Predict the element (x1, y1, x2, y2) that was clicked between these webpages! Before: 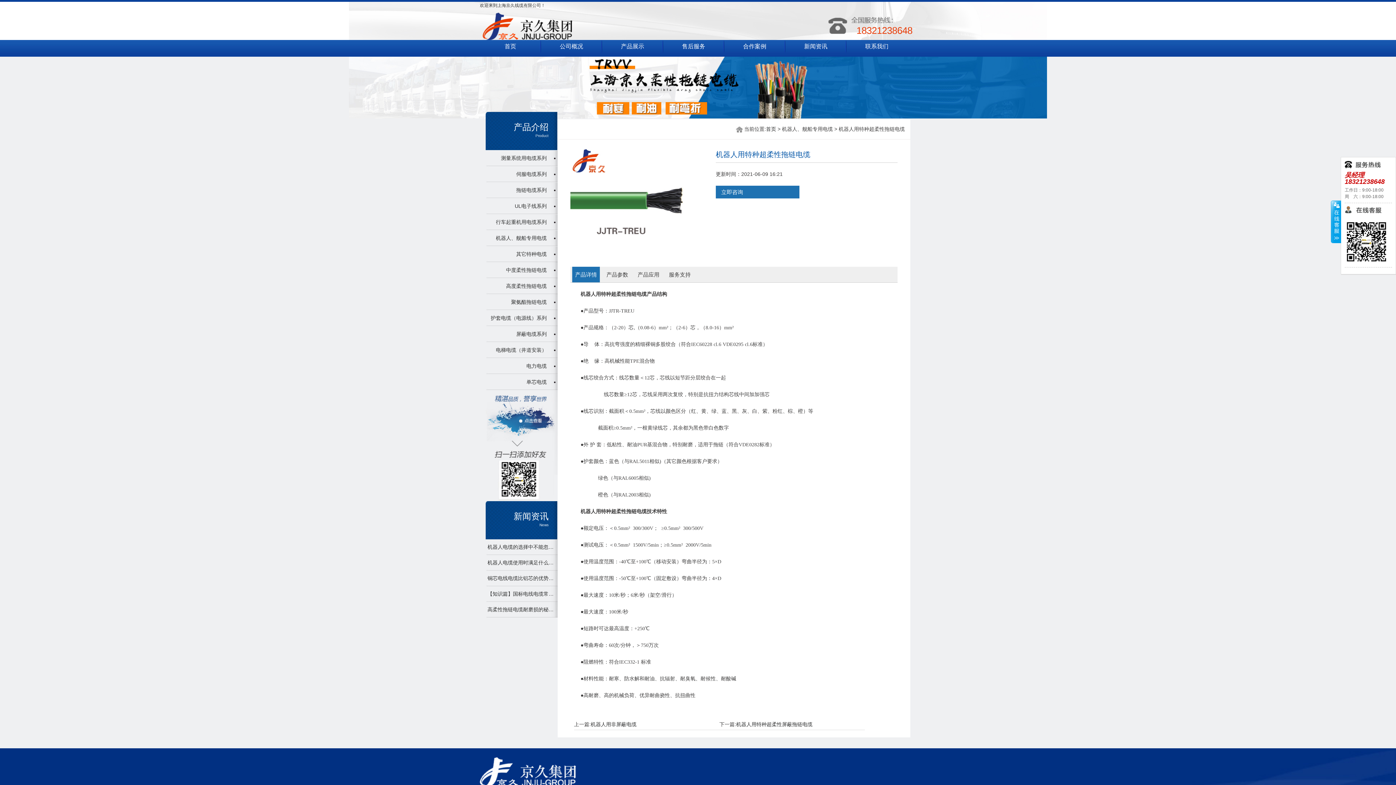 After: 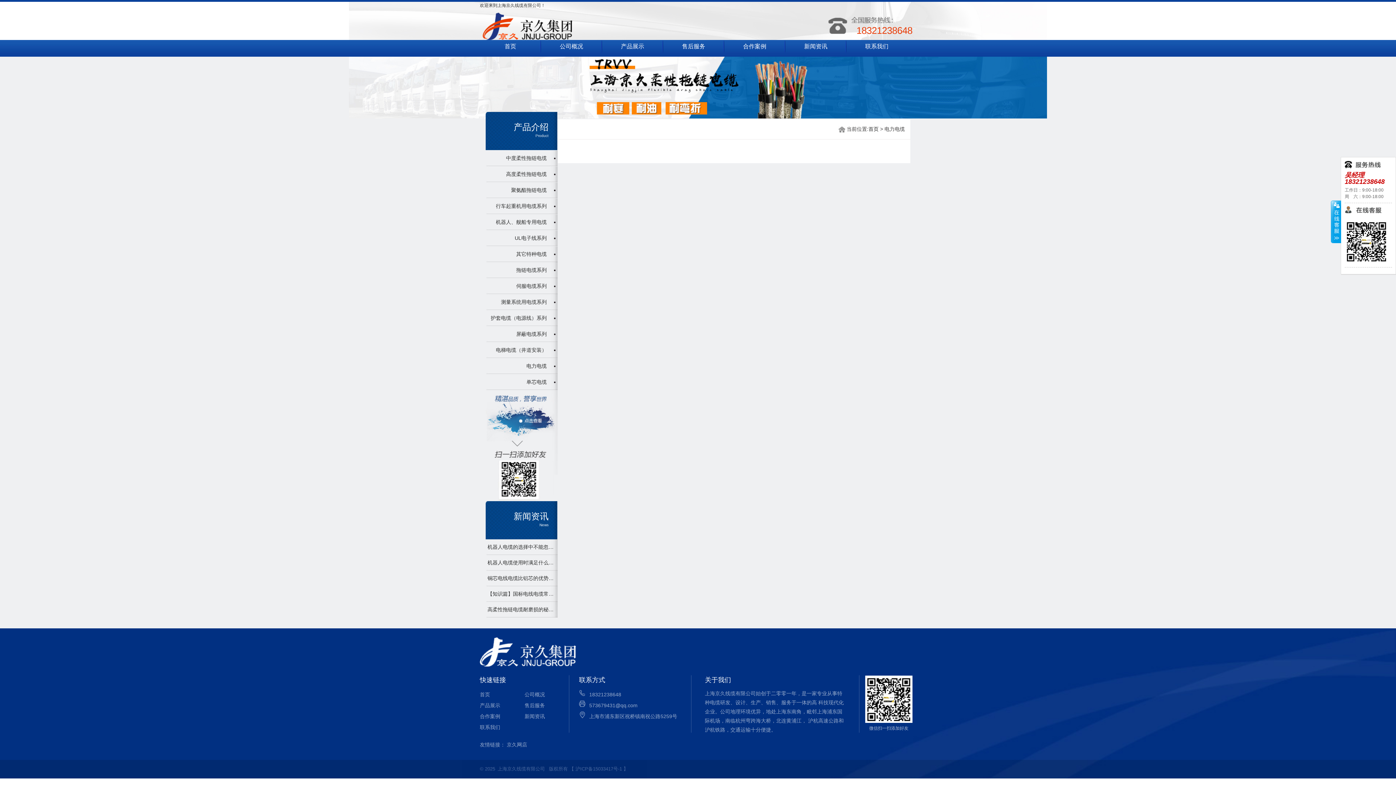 Action: bbox: (485, 358, 557, 374) label: 电力电缆